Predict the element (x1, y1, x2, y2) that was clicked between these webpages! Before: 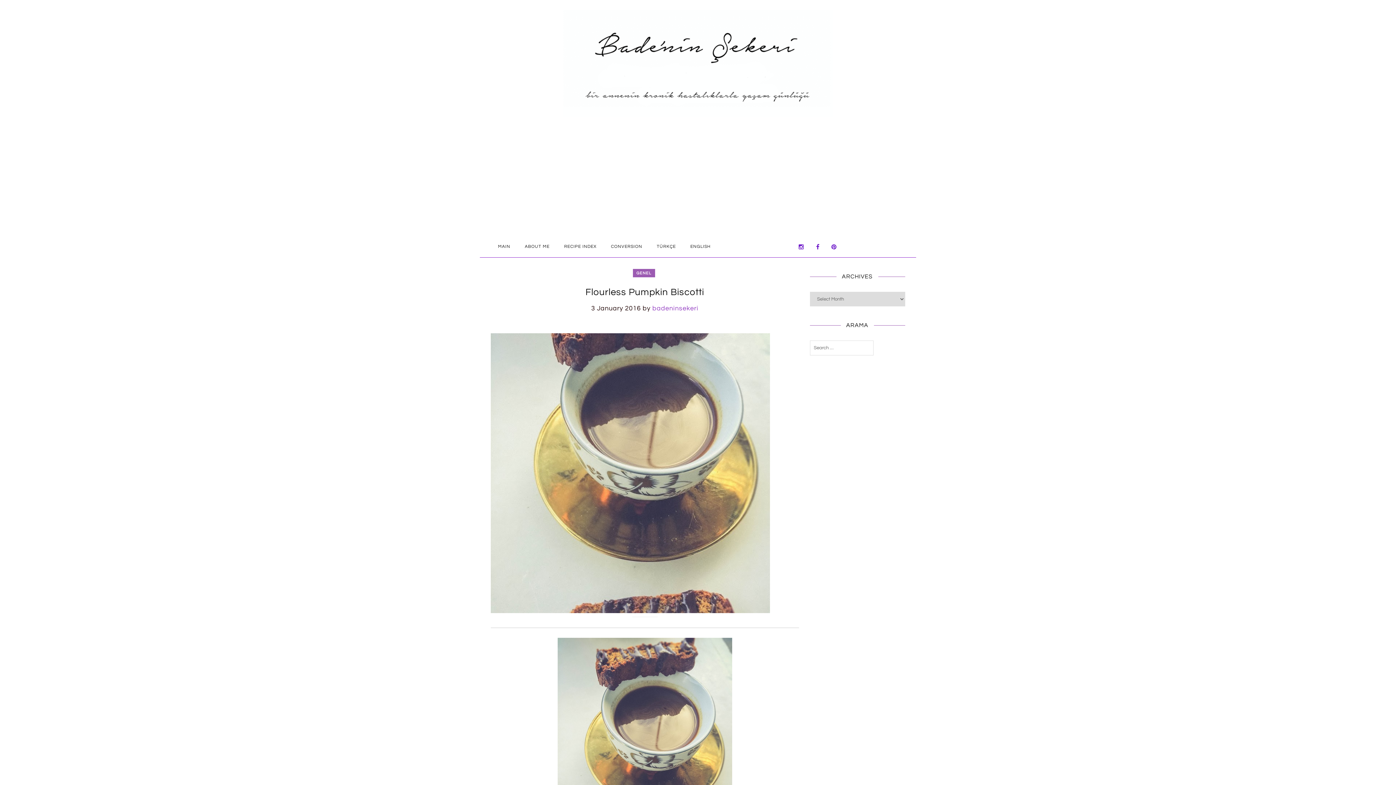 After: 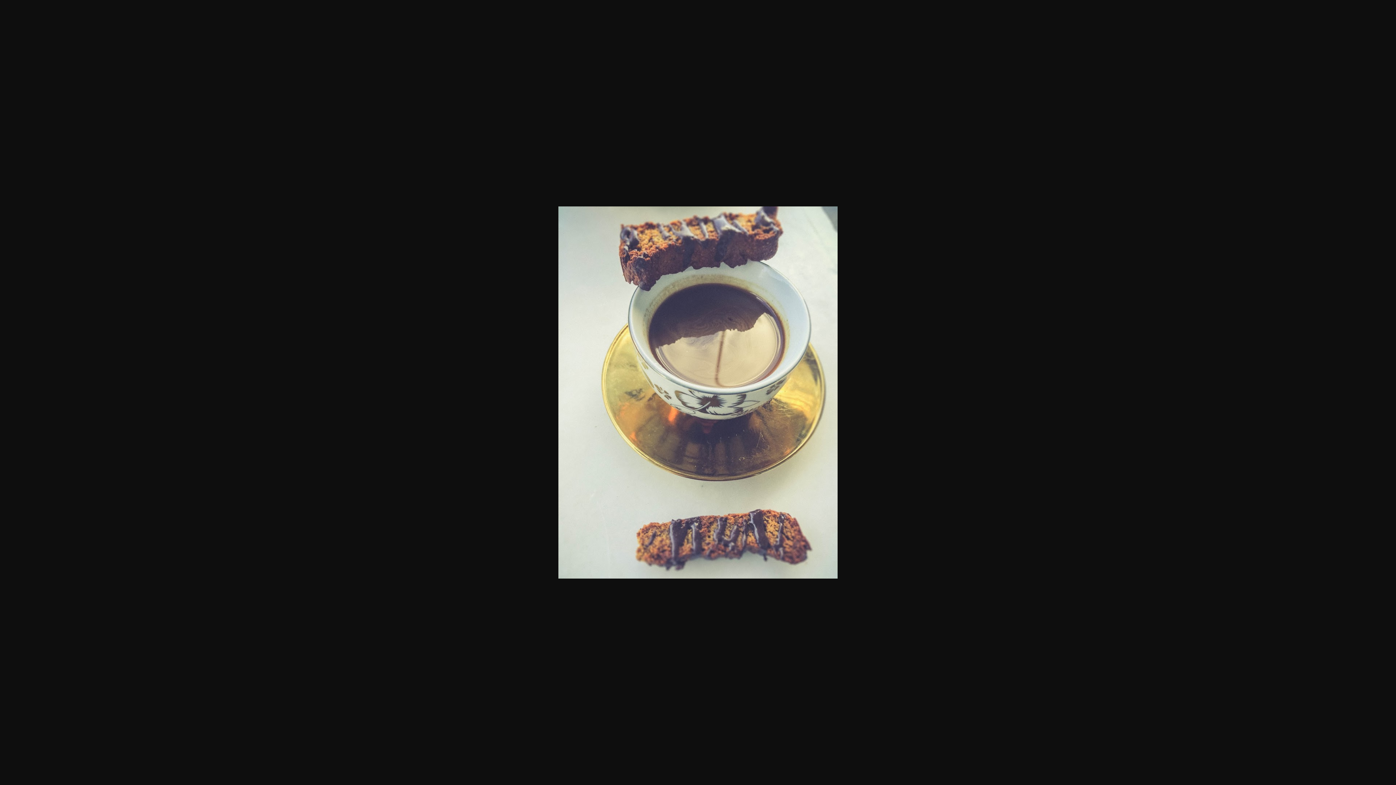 Action: bbox: (557, 640, 732, 647)